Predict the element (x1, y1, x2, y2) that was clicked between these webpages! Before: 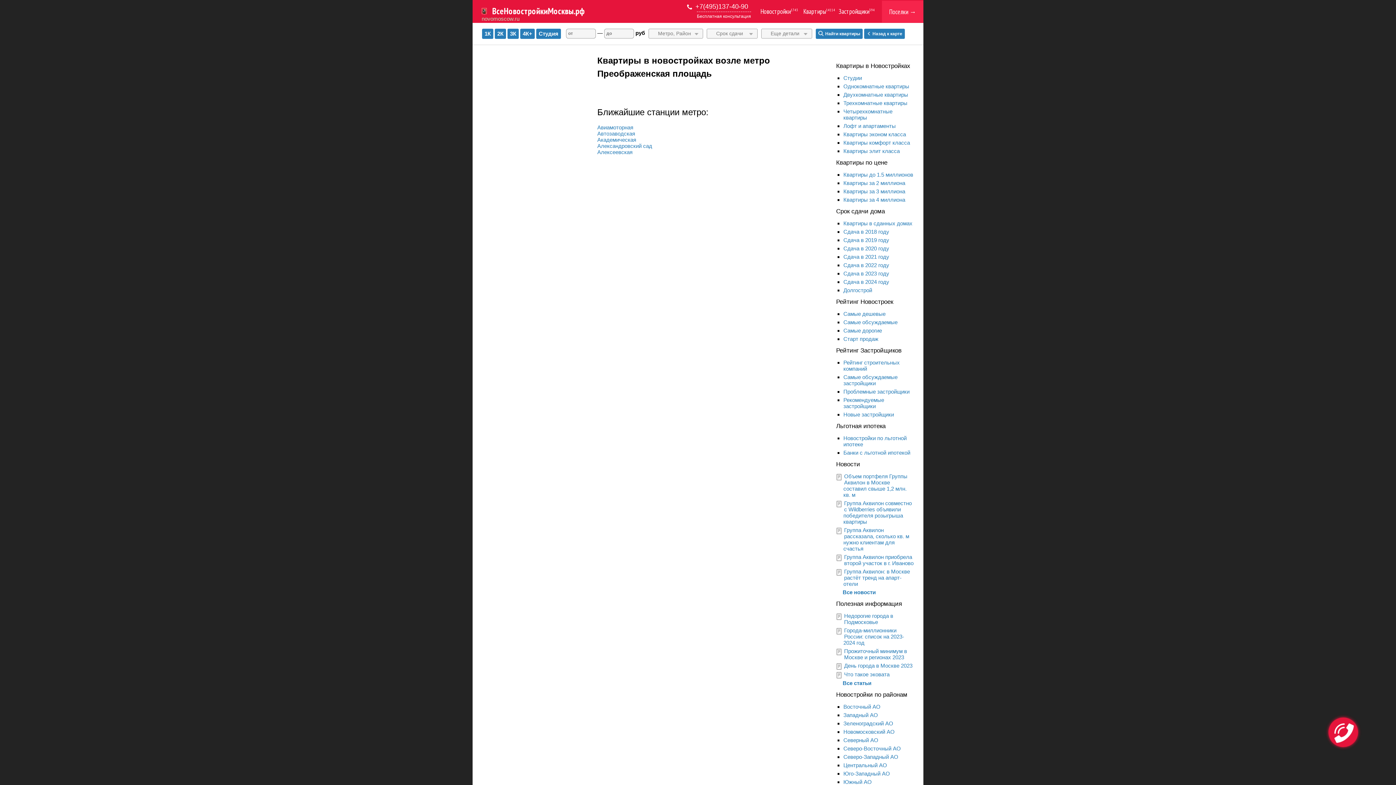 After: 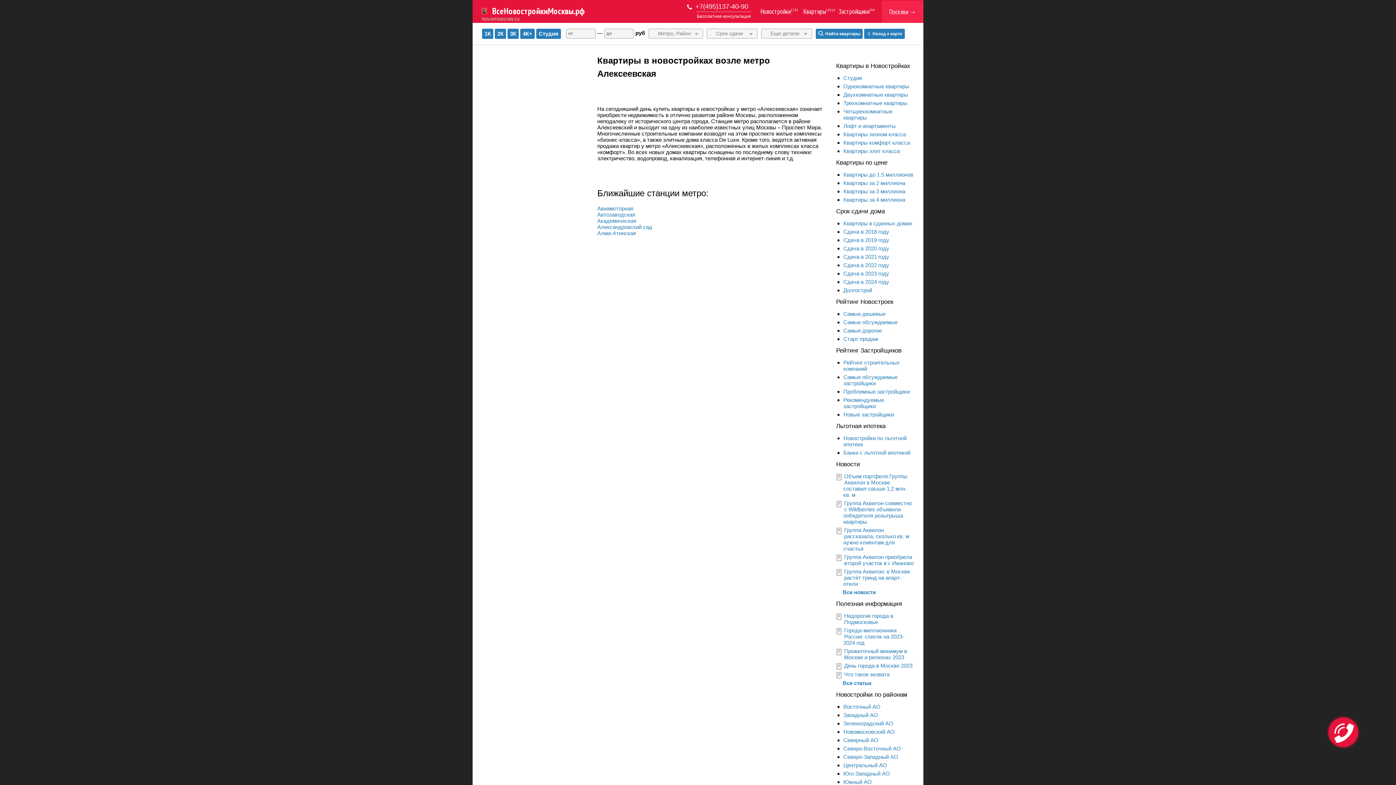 Action: label: Алексеевская bbox: (597, 149, 632, 155)